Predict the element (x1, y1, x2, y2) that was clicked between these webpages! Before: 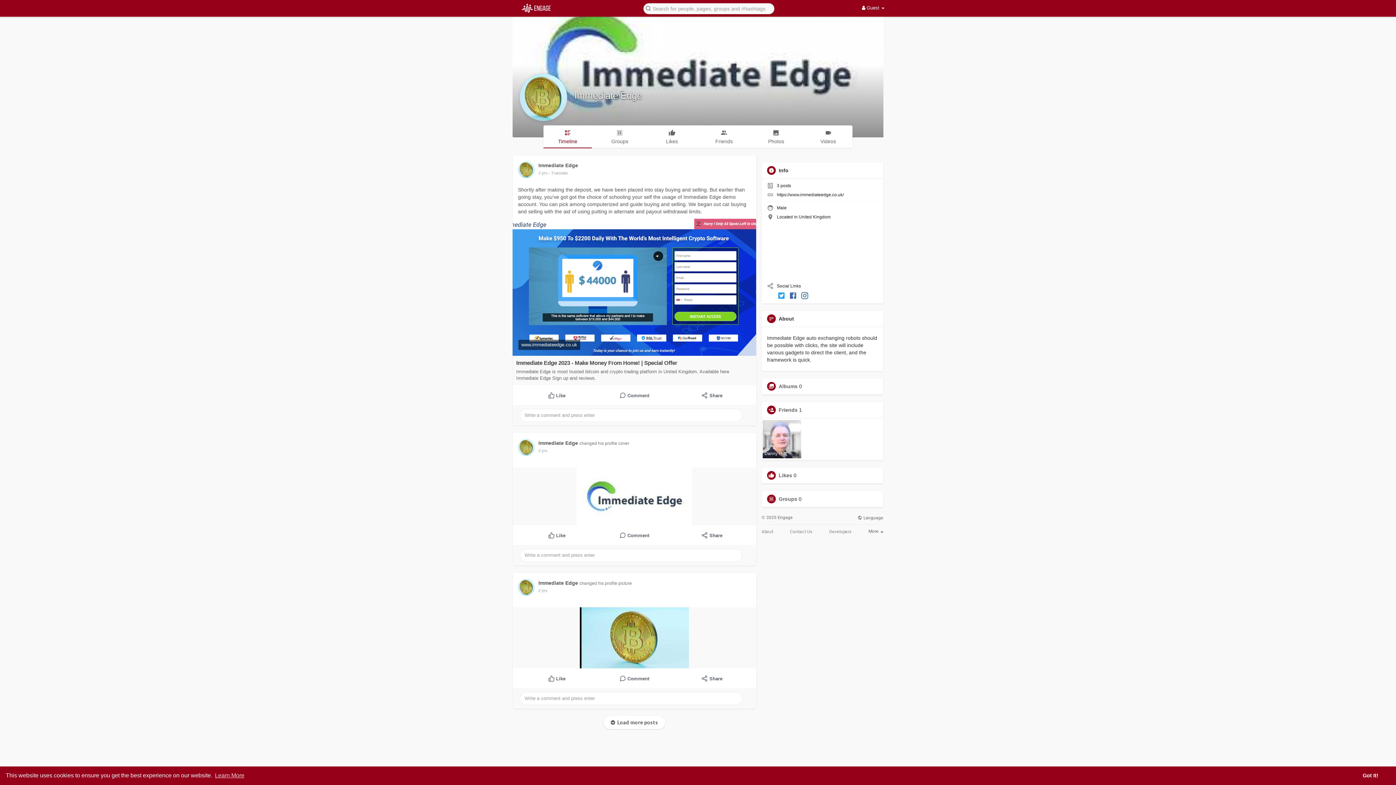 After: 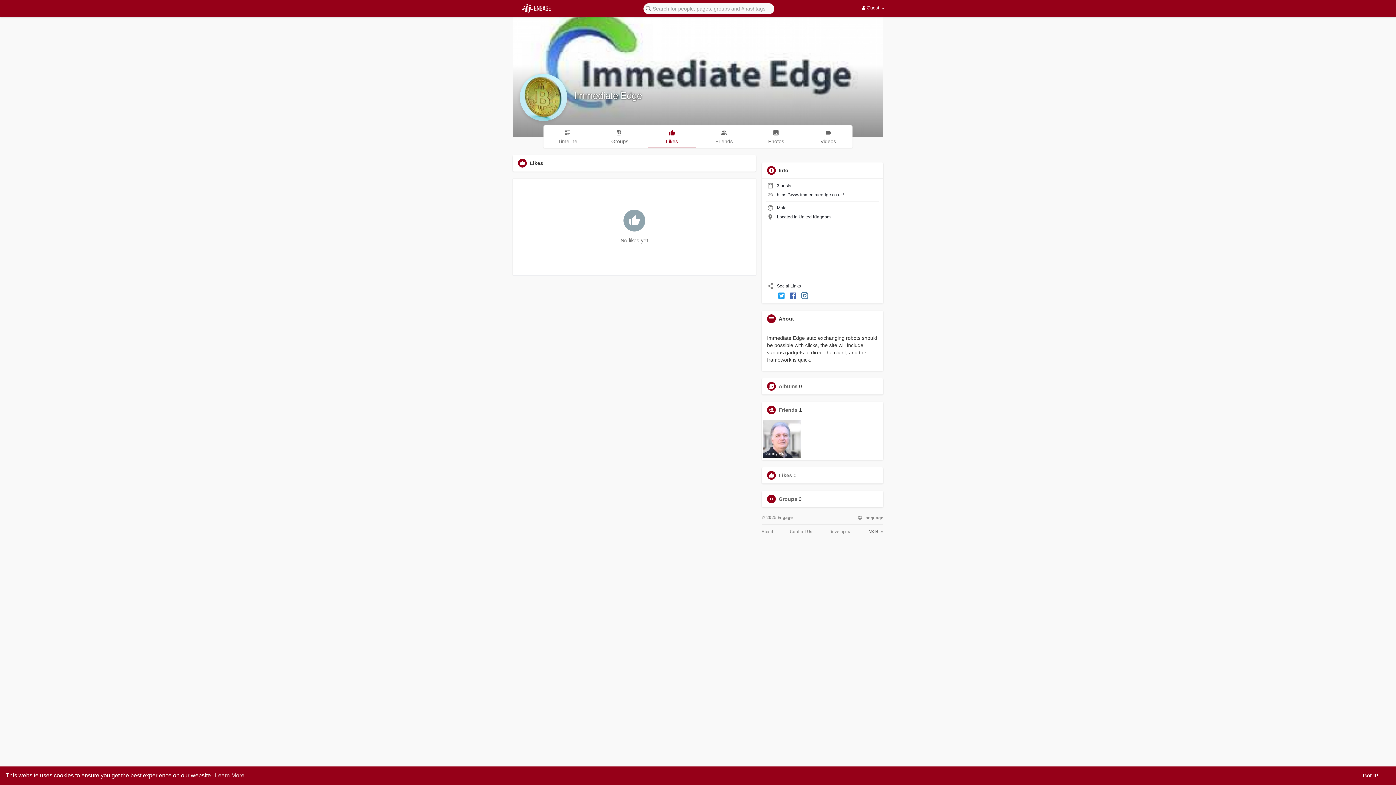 Action: label: Likes bbox: (647, 125, 696, 147)